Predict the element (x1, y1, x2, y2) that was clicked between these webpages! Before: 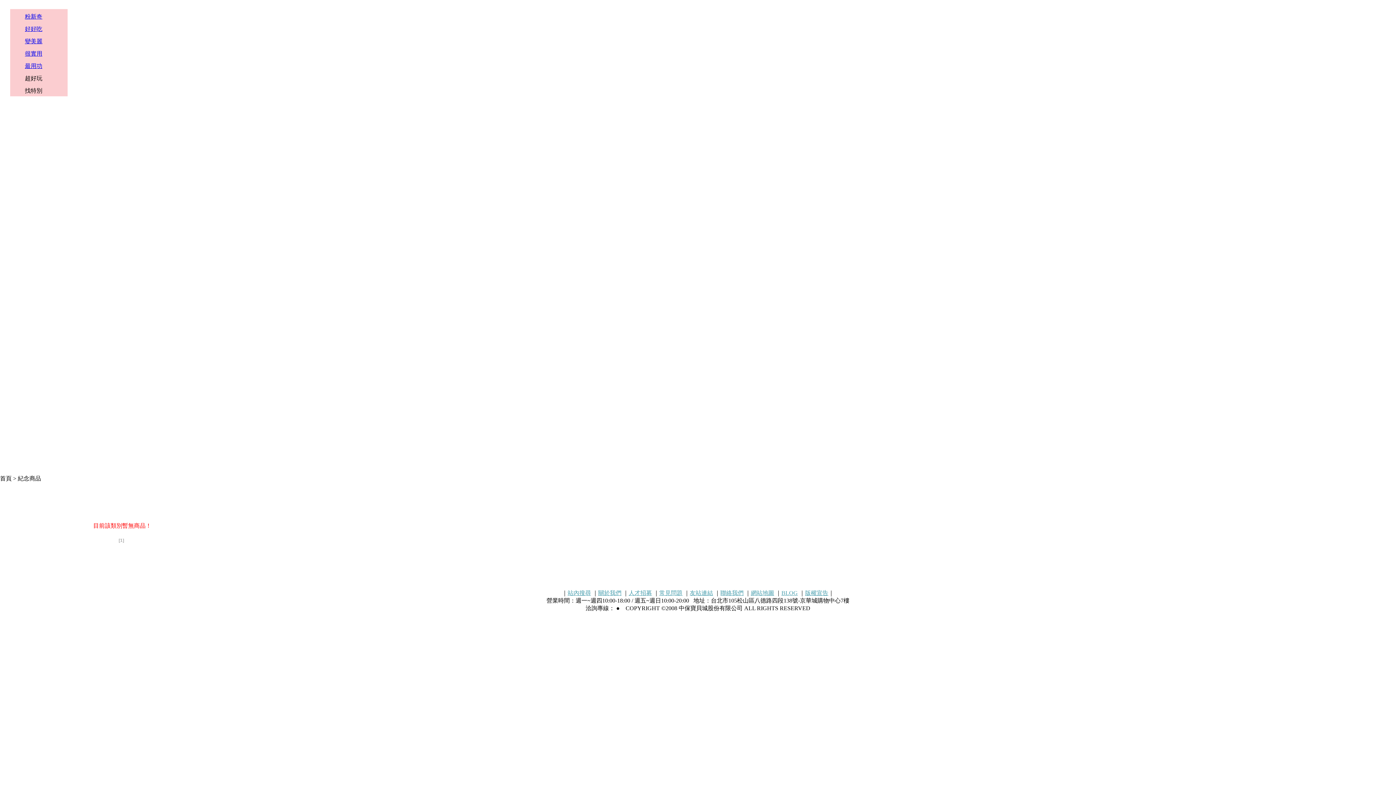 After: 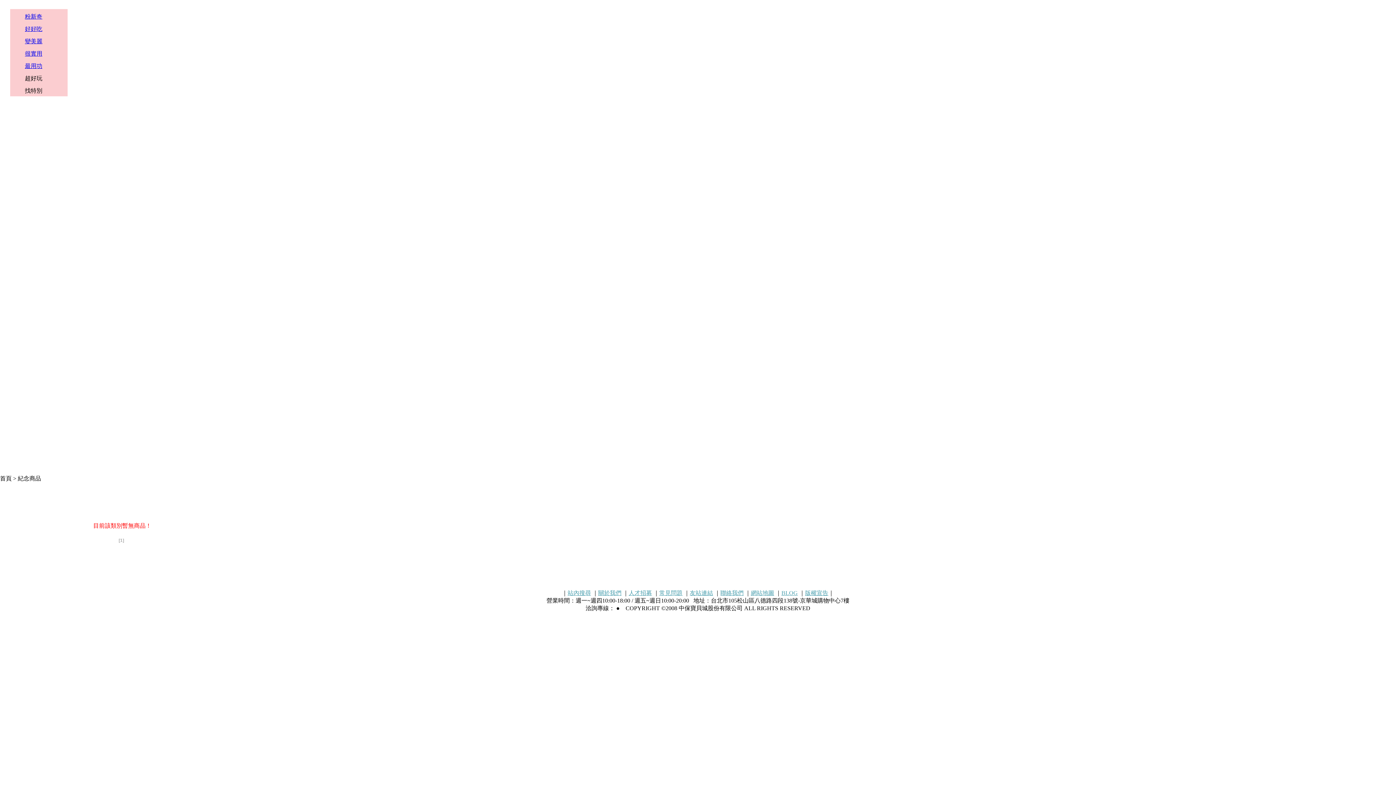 Action: bbox: (11, 273, 66, 279)